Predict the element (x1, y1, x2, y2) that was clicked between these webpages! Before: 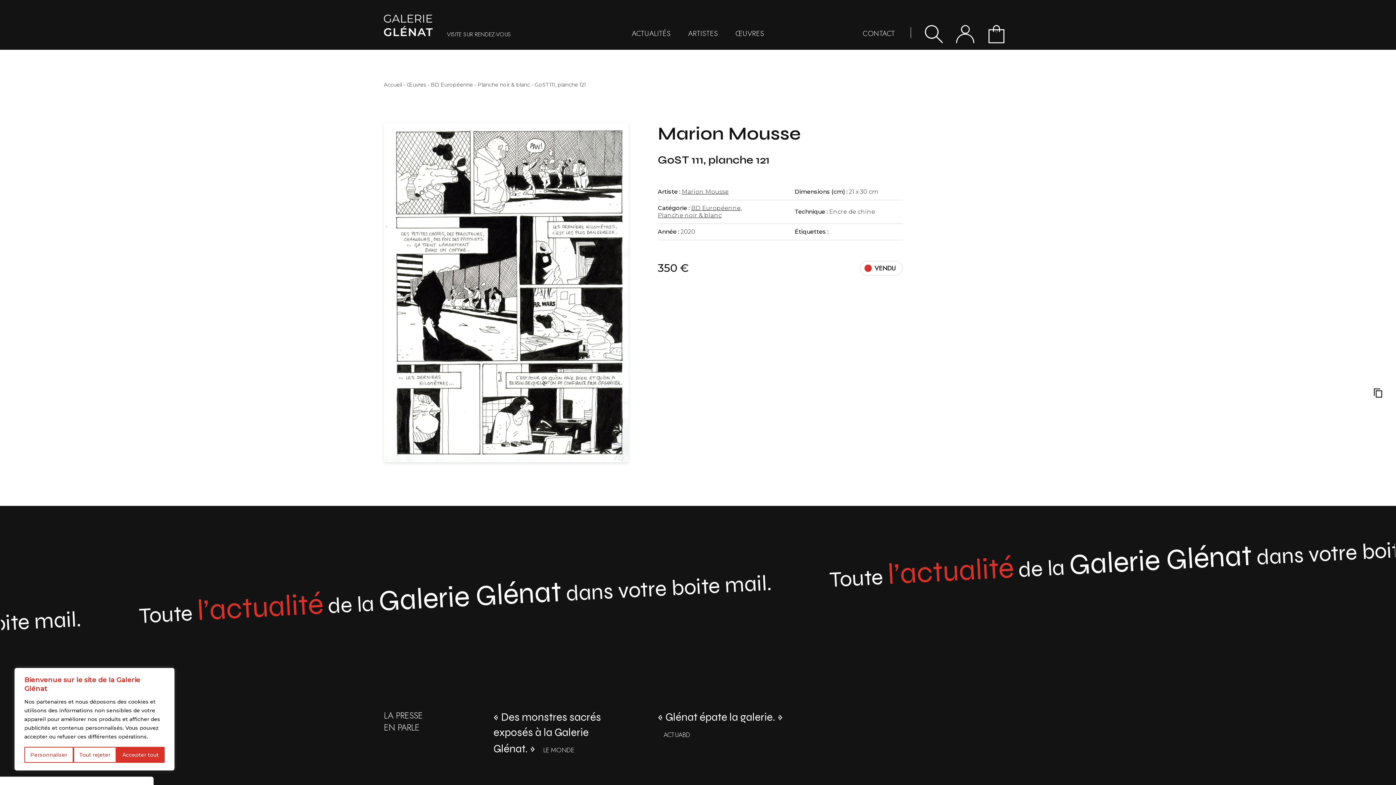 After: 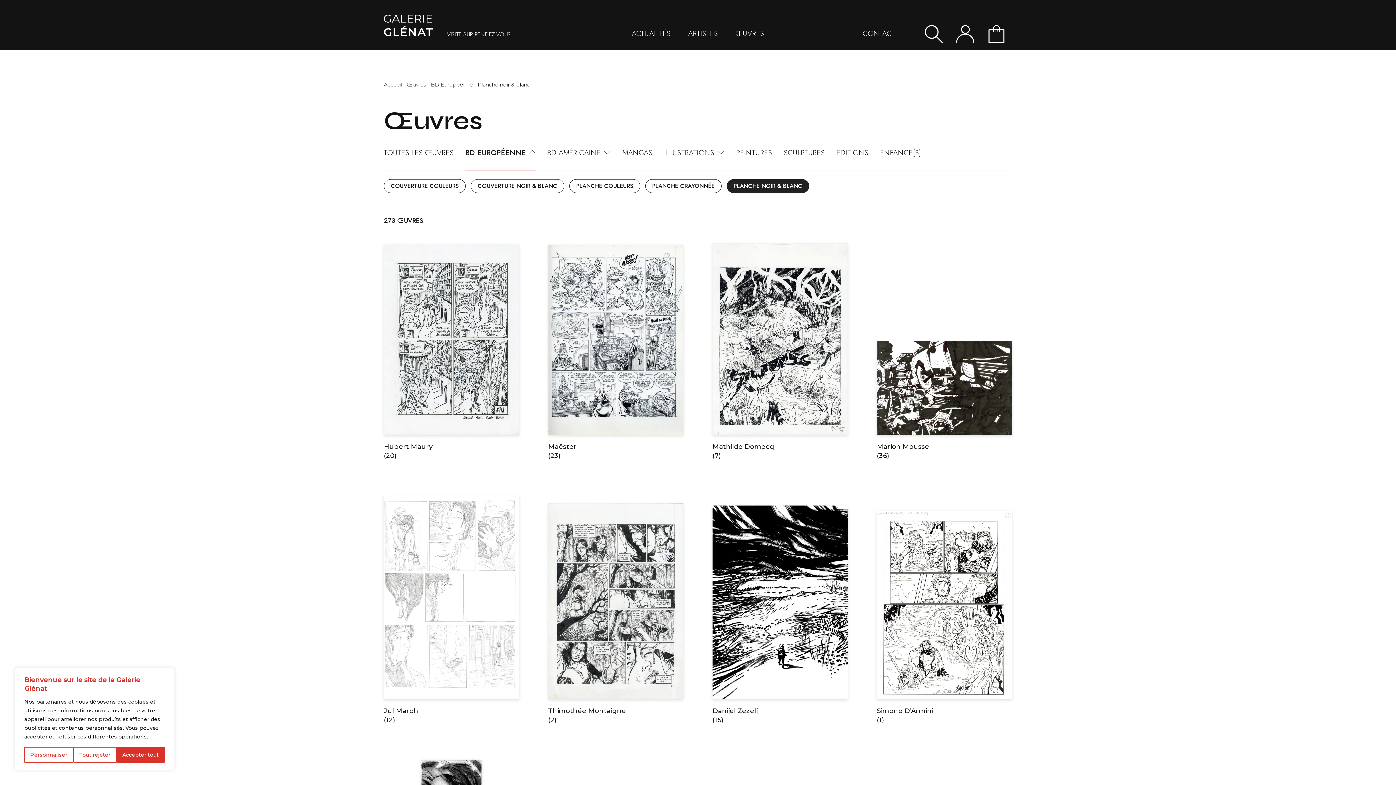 Action: label: Planche noir & blanc bbox: (477, 81, 530, 88)